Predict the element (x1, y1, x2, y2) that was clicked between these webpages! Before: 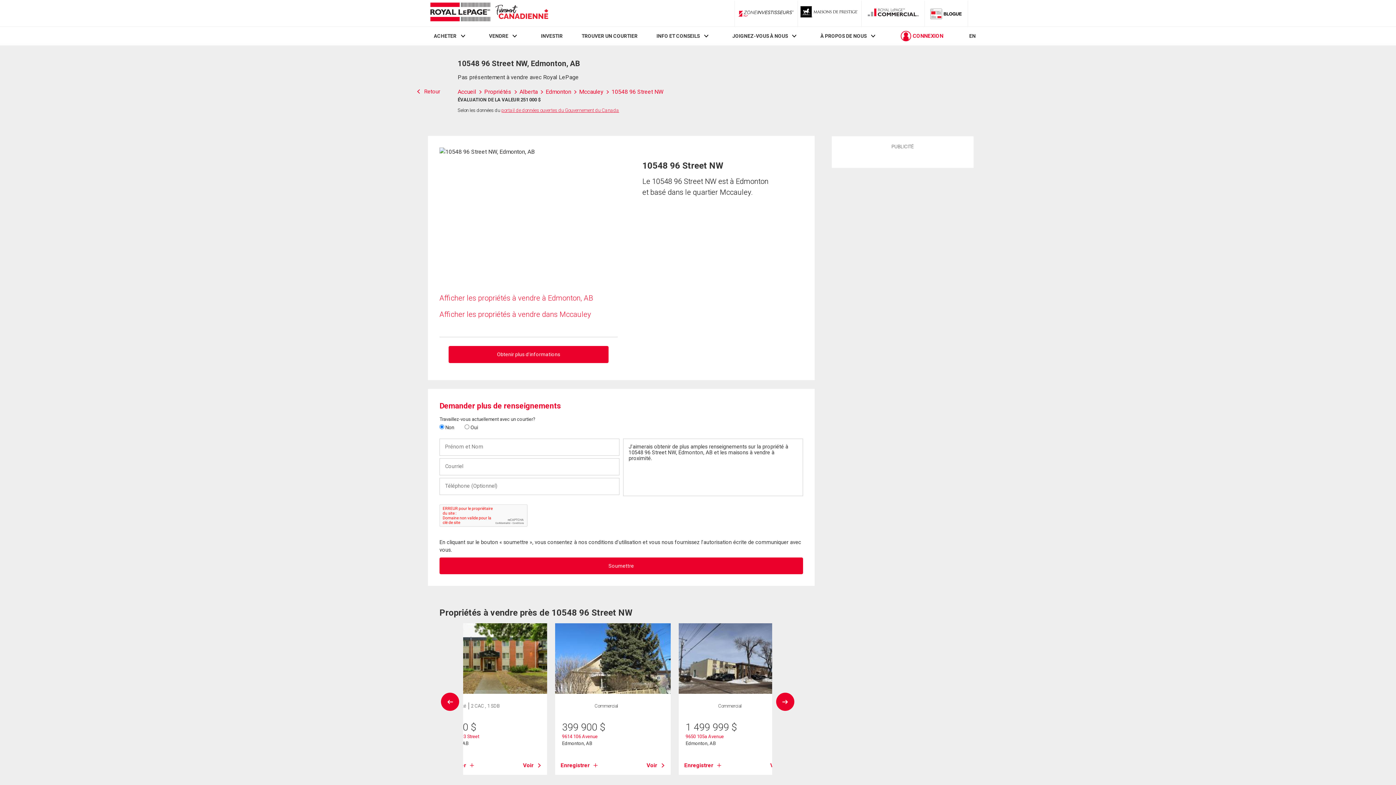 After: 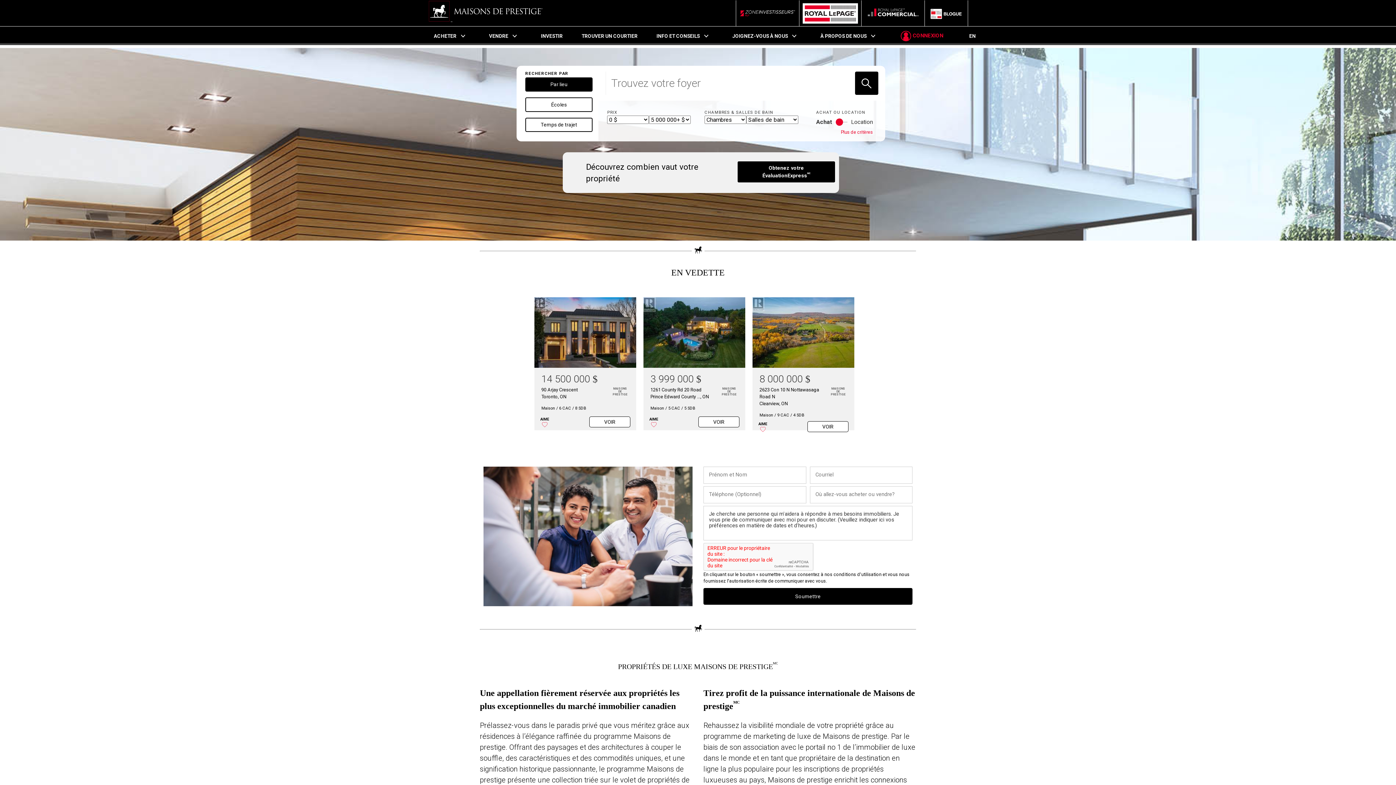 Action: label: Propriétés luxueuses bbox: (800, 6, 858, 20)